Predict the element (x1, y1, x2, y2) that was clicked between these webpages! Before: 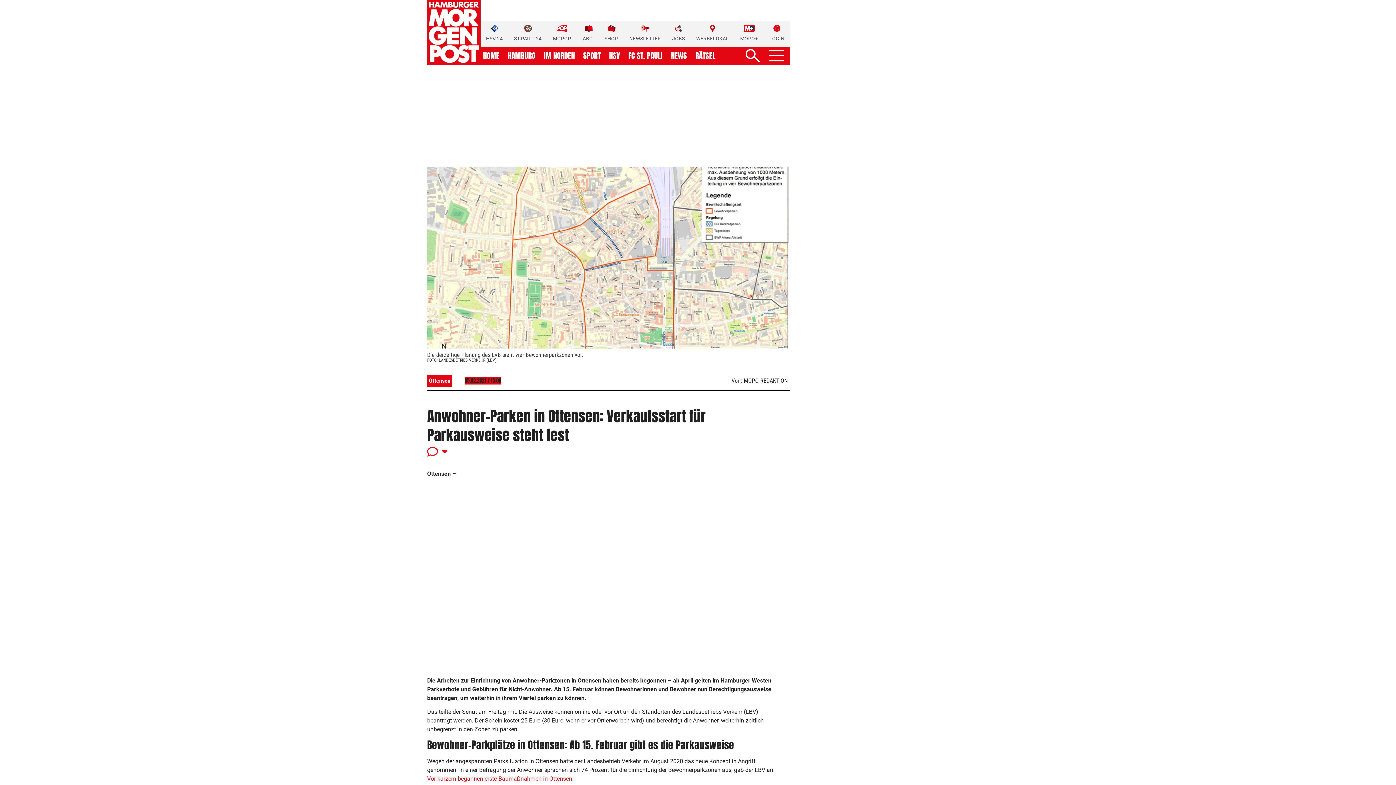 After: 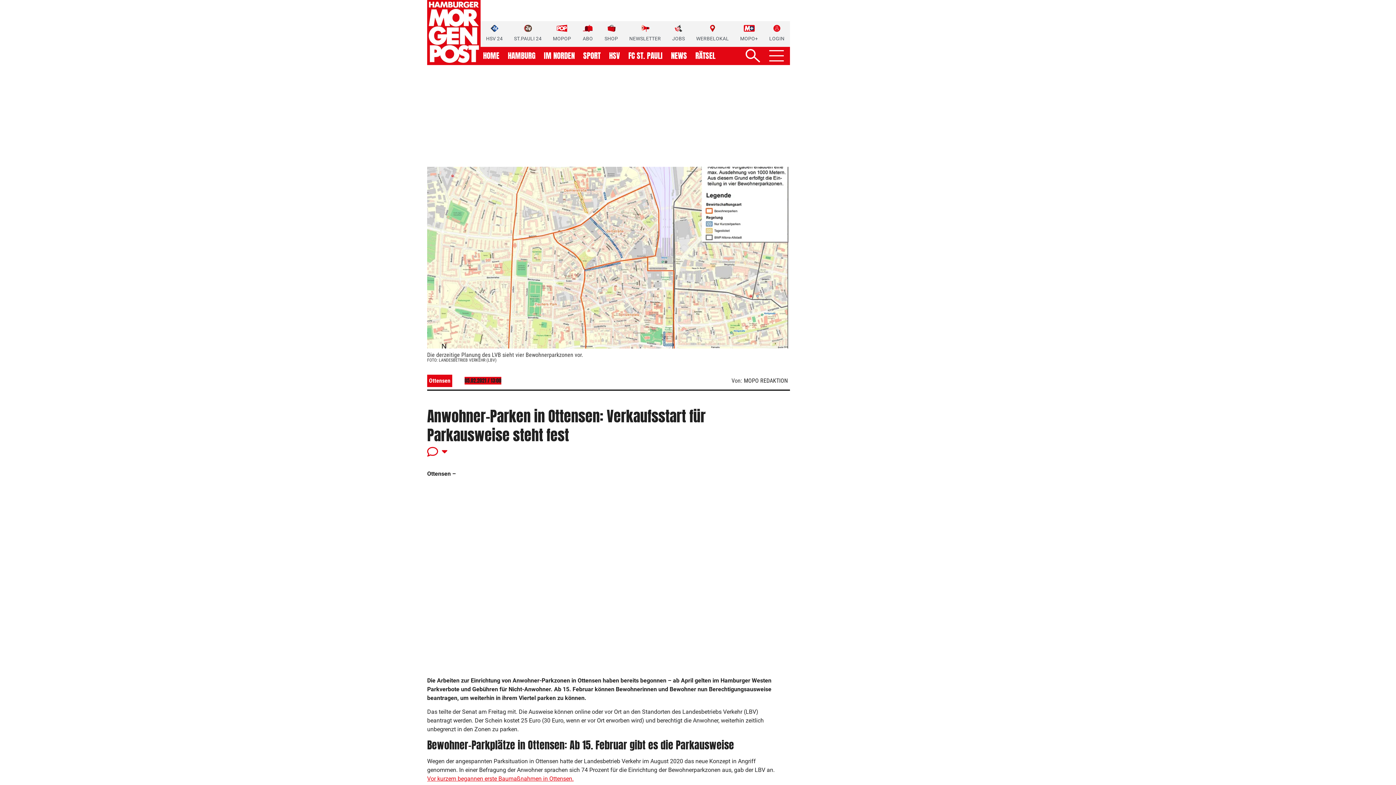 Action: bbox: (514, 24, 541, 42) label: ST.PAULI 24